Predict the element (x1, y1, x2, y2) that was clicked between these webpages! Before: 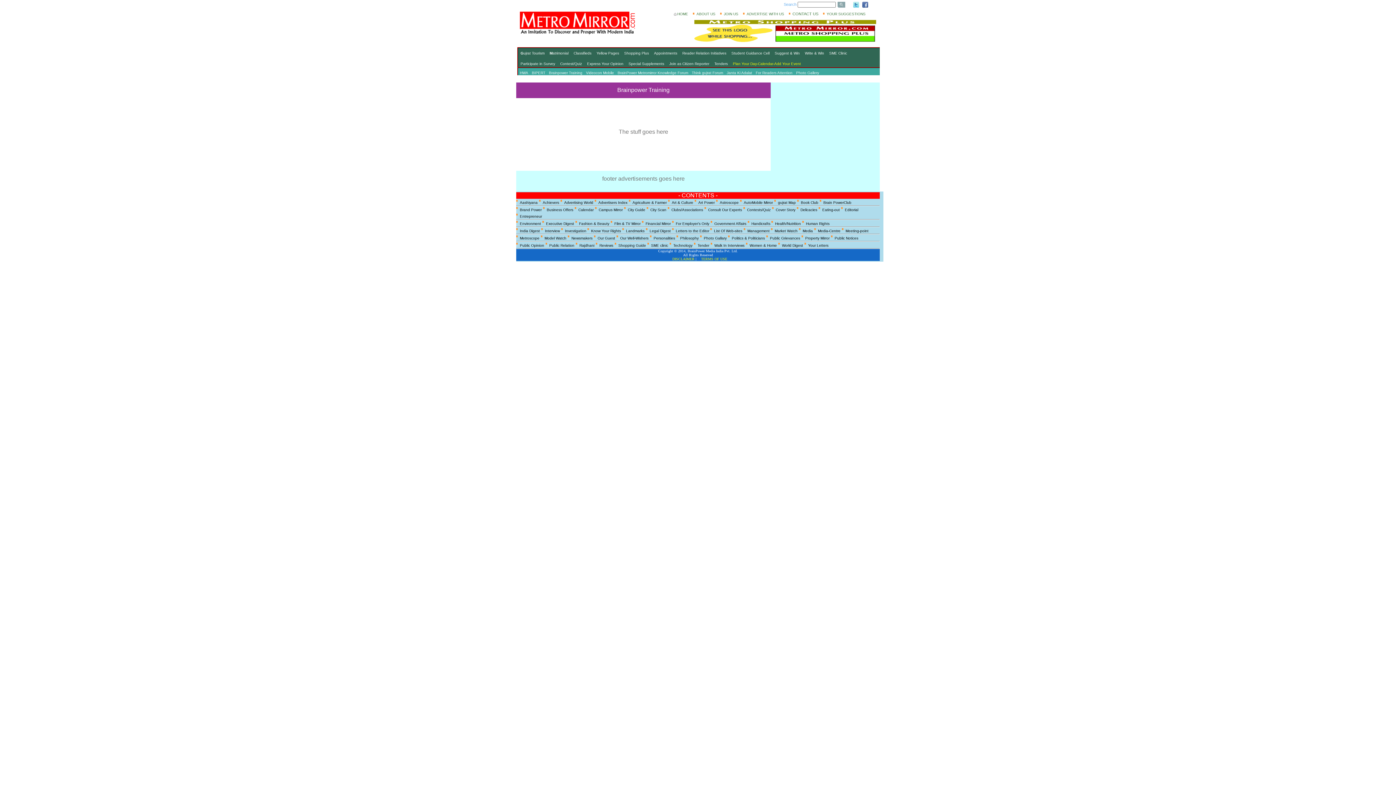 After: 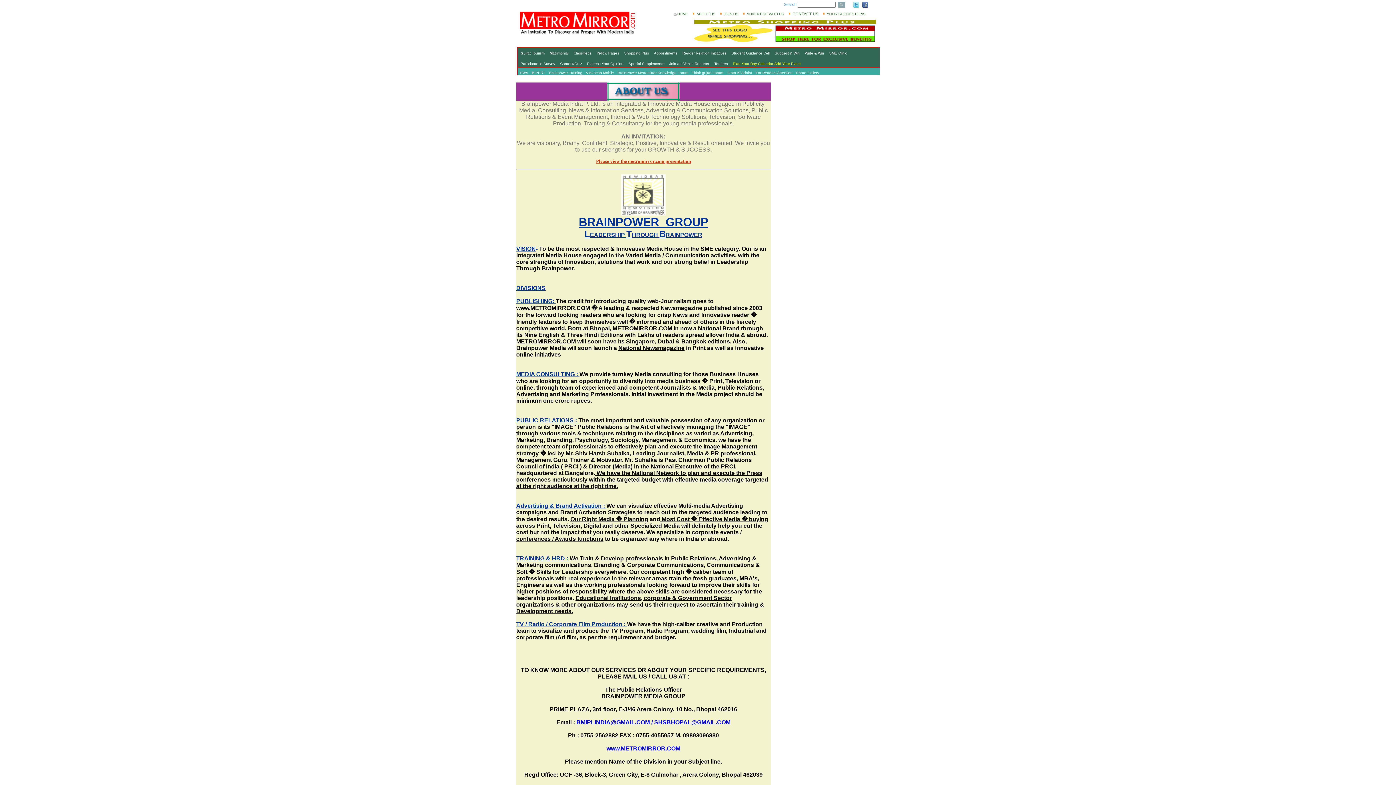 Action: label: ABOUT US bbox: (693, 11, 715, 16)